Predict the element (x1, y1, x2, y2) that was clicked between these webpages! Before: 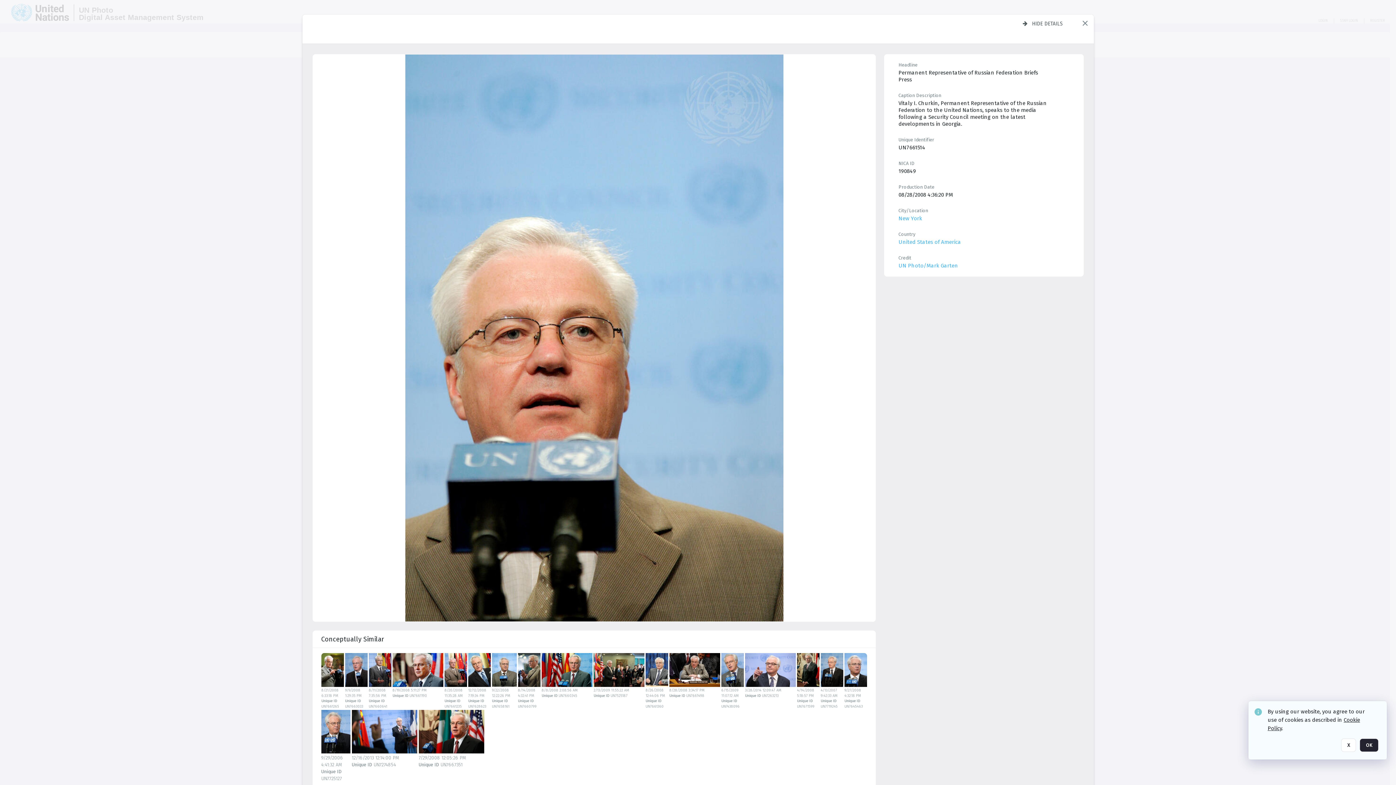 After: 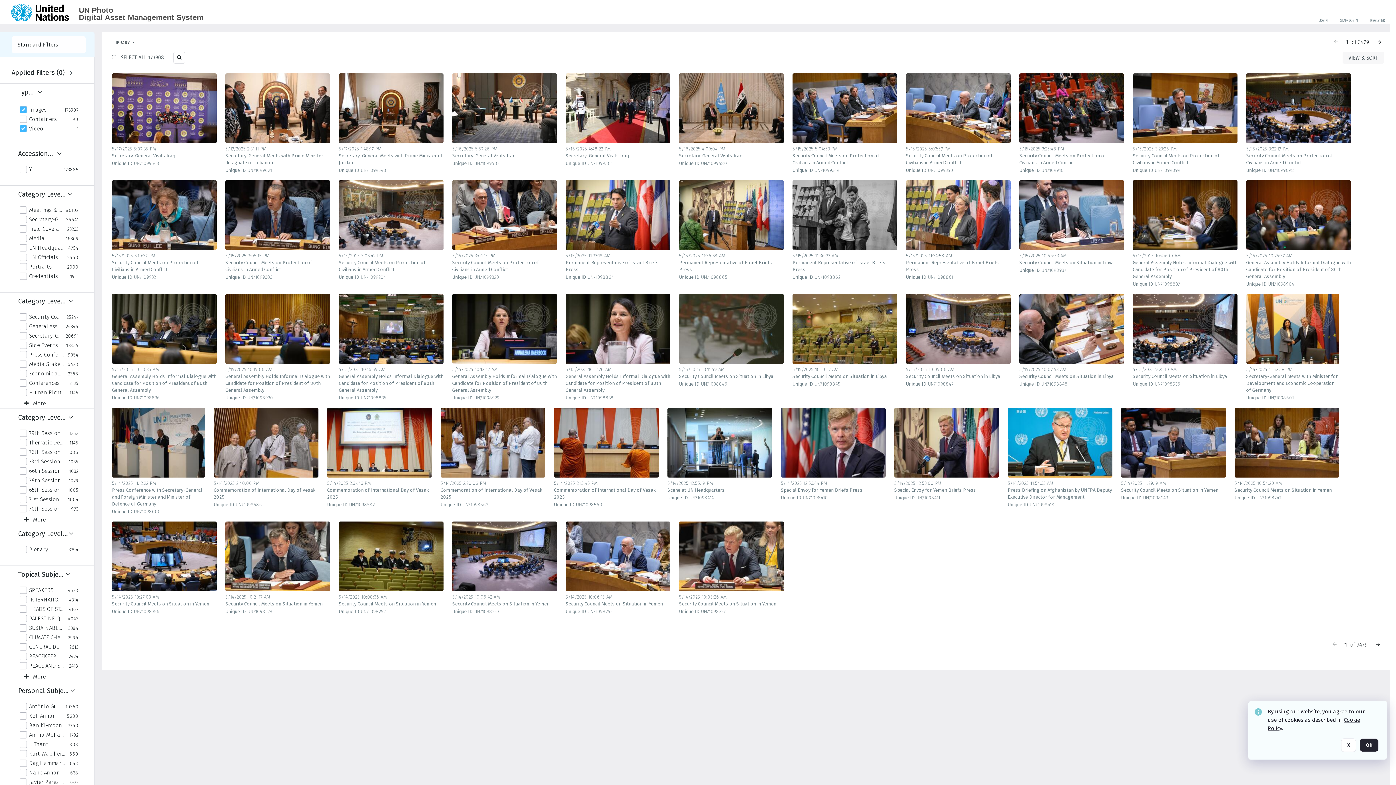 Action: bbox: (1080, 18, 1089, 27) label: Close popup